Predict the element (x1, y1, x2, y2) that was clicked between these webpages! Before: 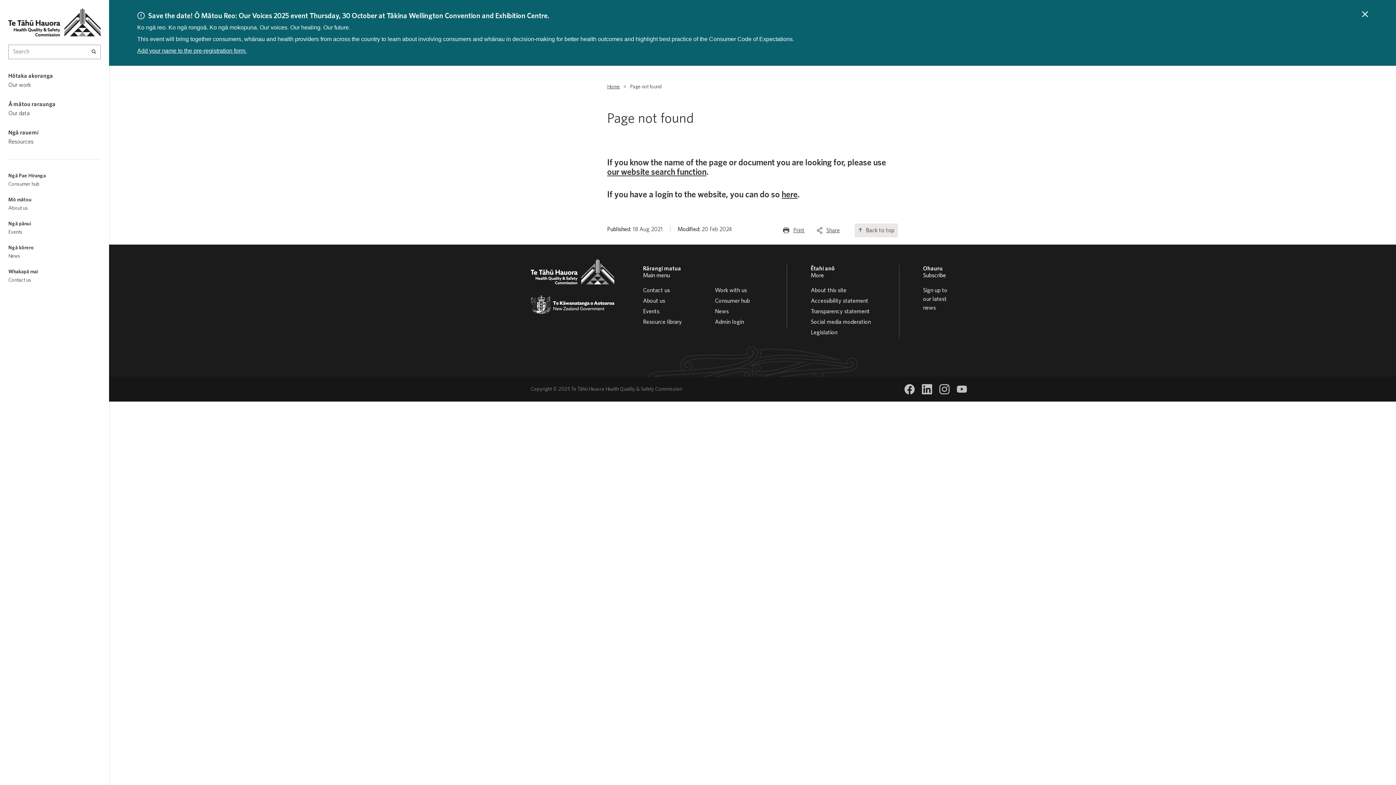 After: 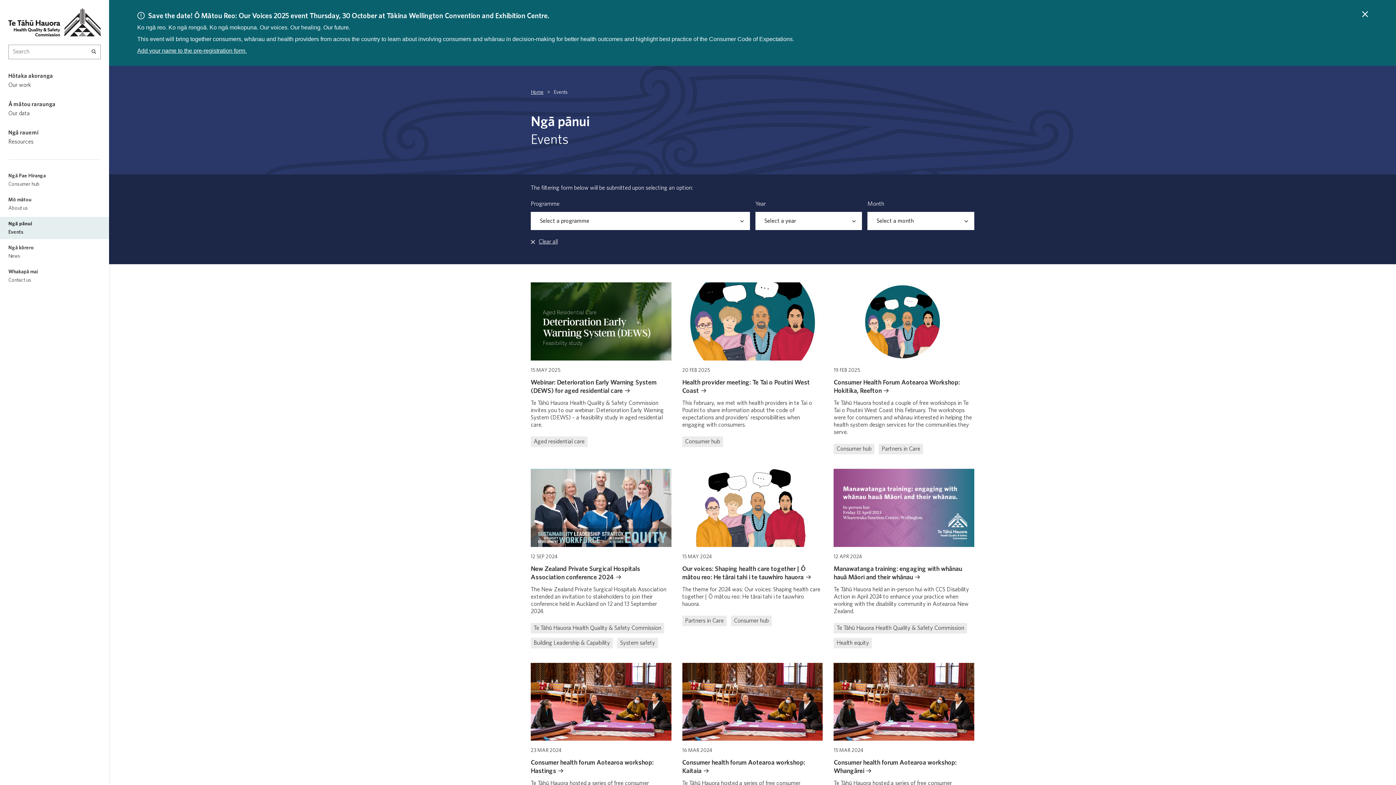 Action: bbox: (643, 308, 659, 314) label: Events